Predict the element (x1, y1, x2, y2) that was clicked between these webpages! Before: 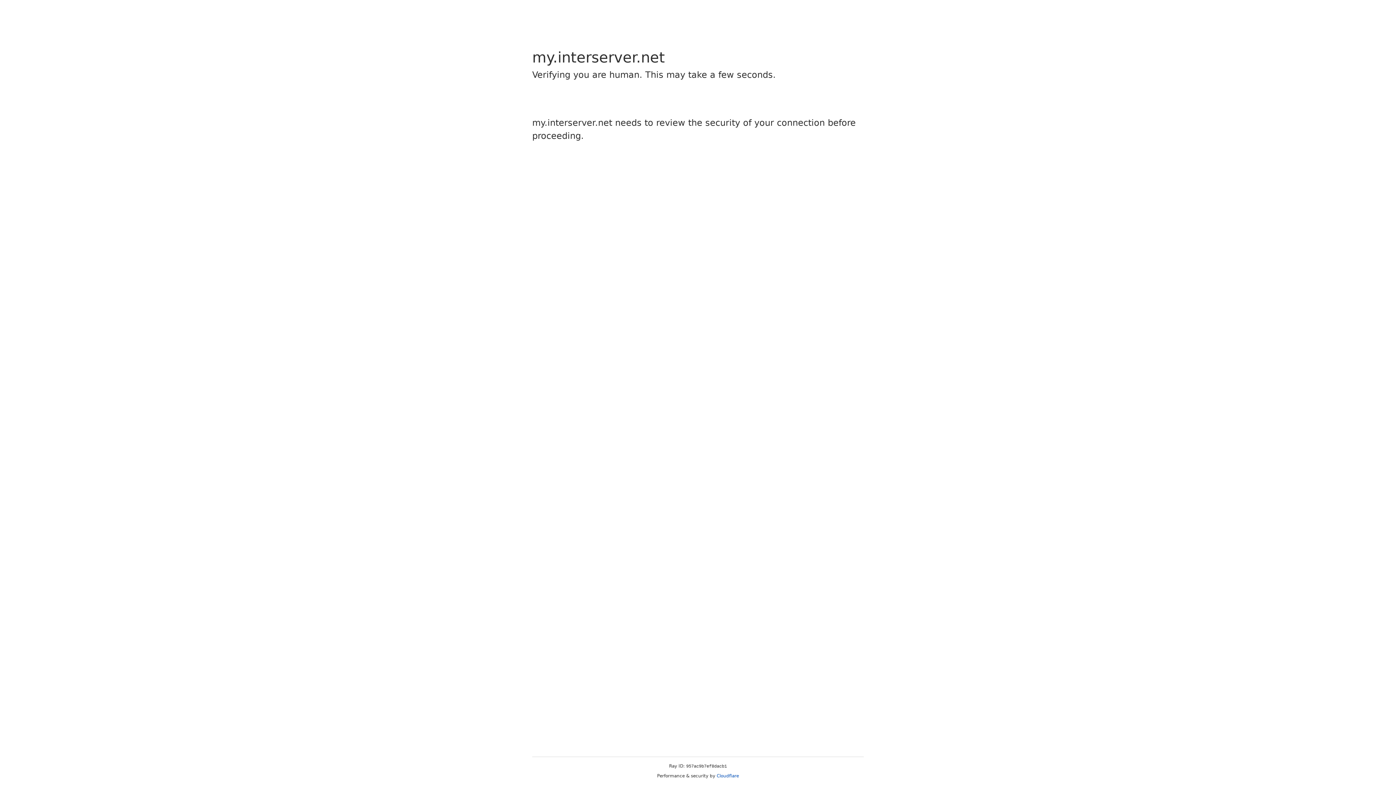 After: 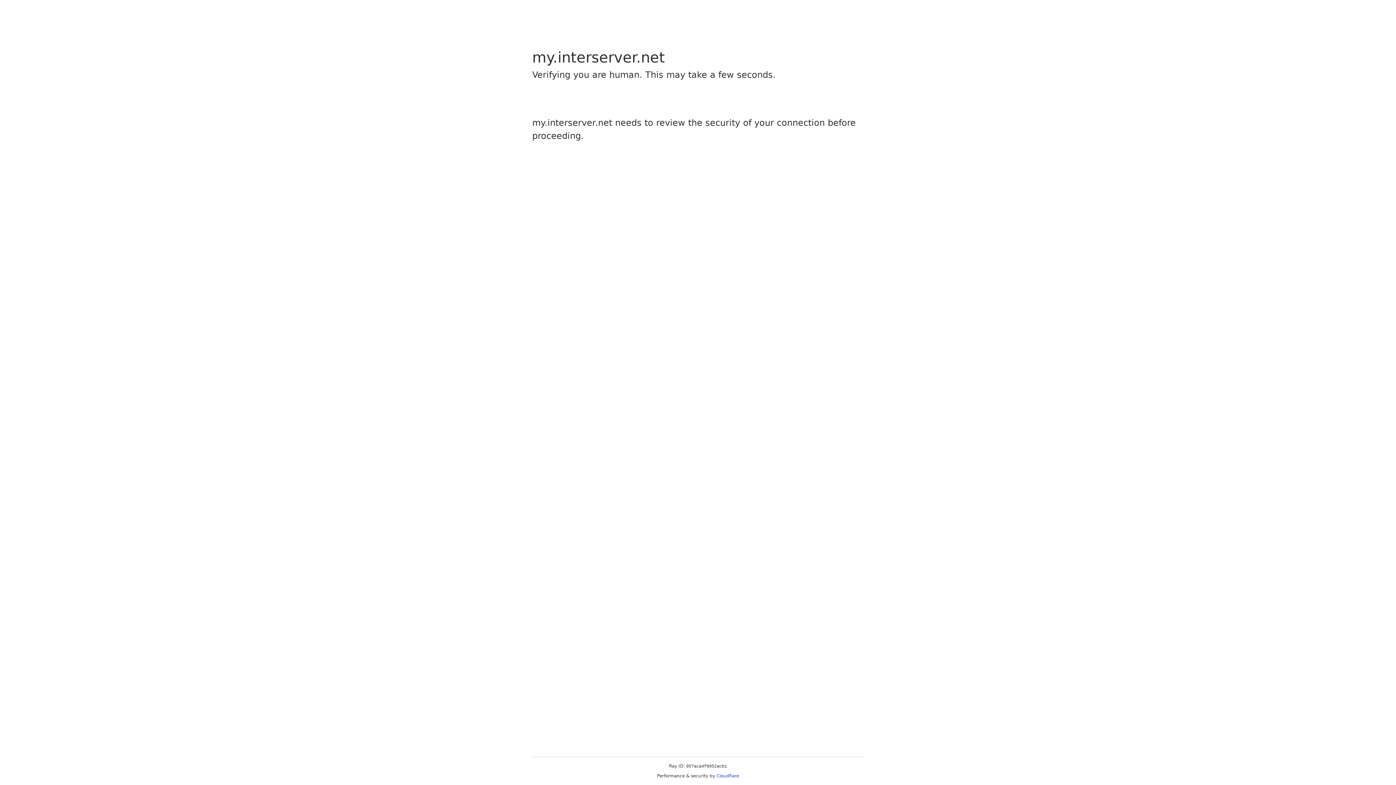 Action: label: Cloudflare bbox: (716, 773, 739, 778)